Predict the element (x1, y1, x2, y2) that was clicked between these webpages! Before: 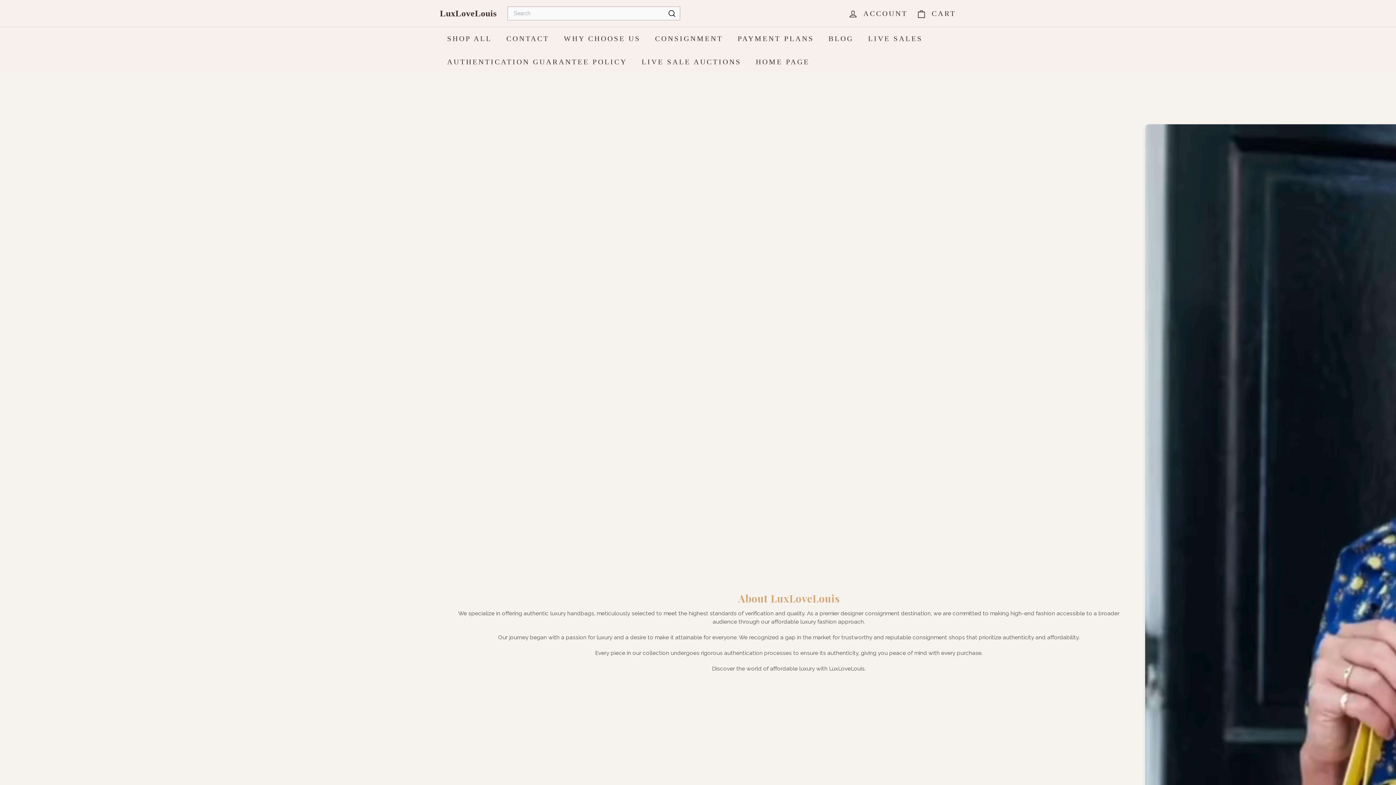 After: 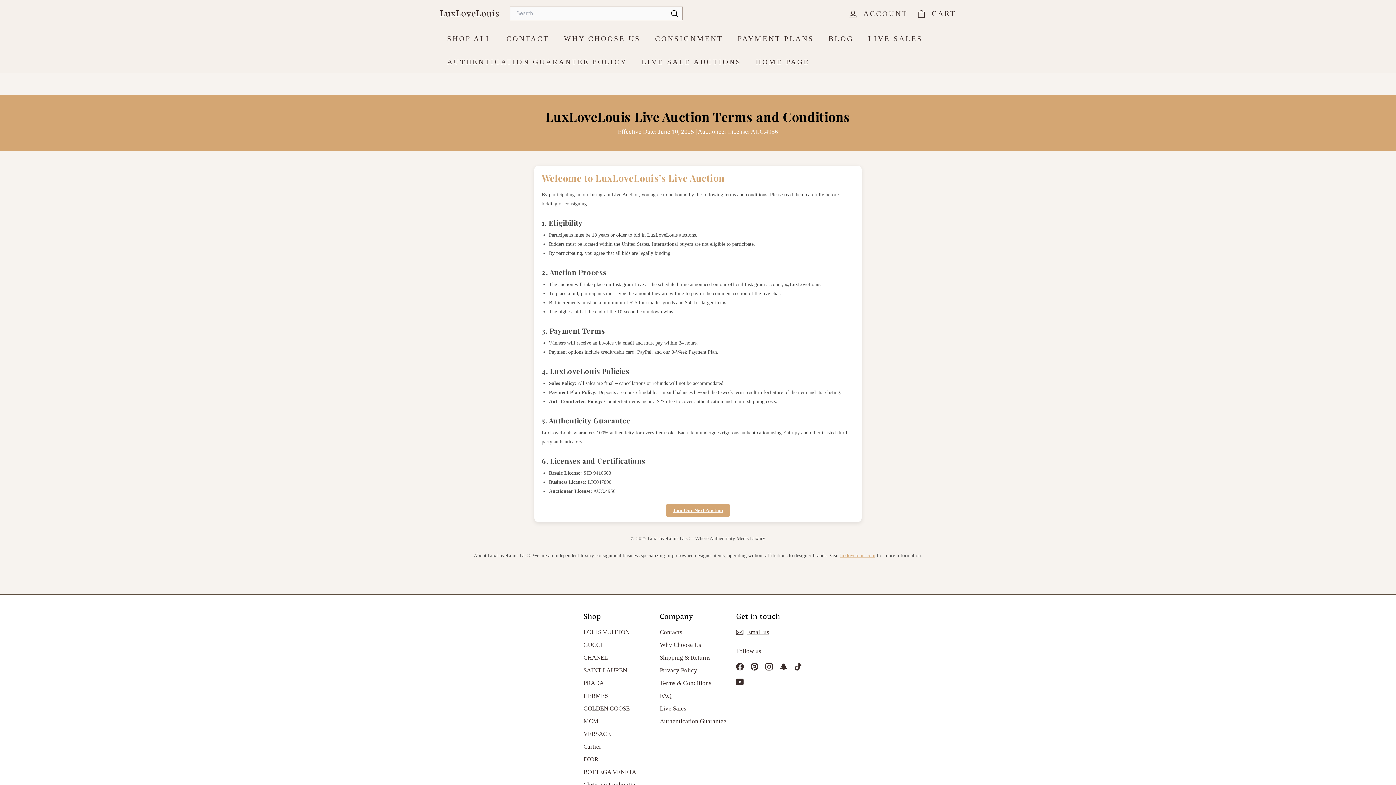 Action: label: LIVE SALE AUCTIONS bbox: (634, 50, 748, 73)